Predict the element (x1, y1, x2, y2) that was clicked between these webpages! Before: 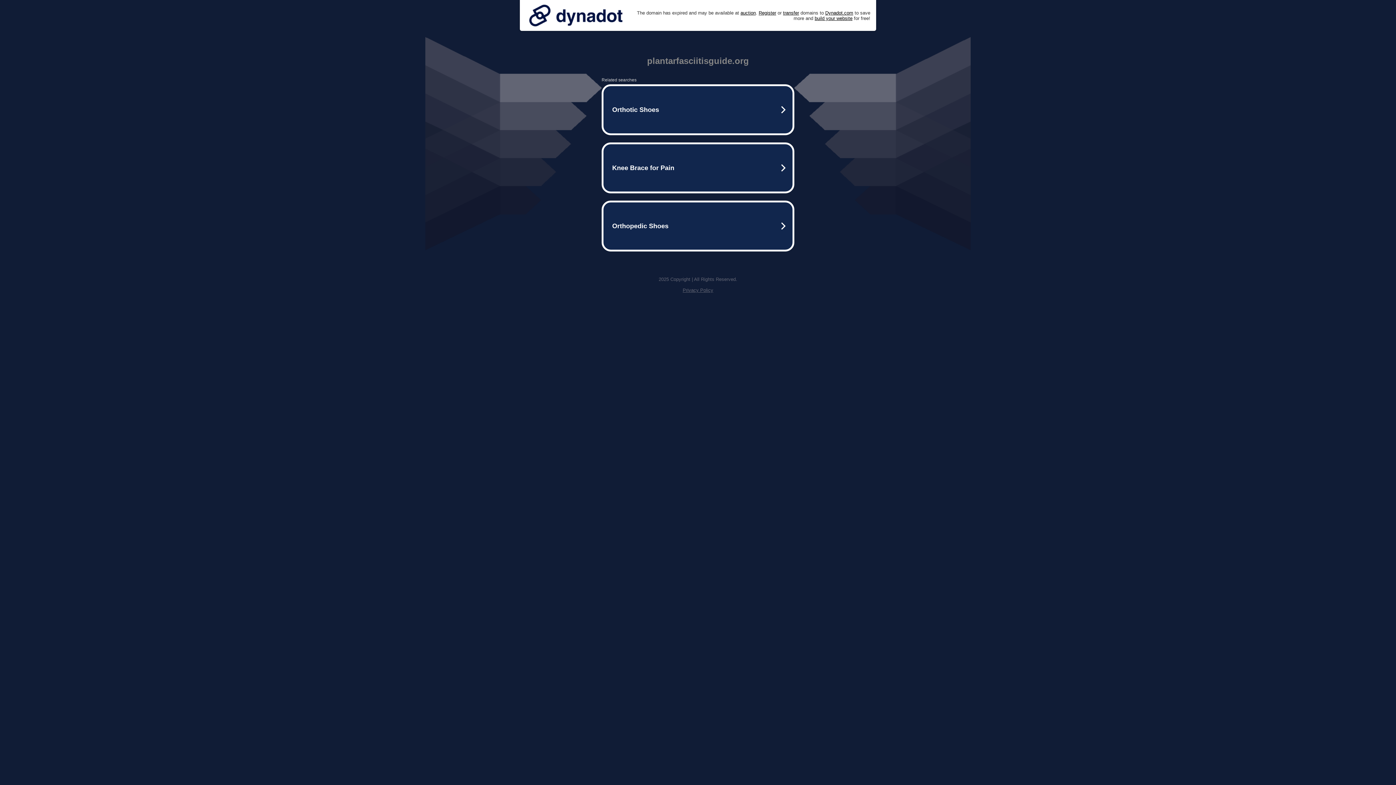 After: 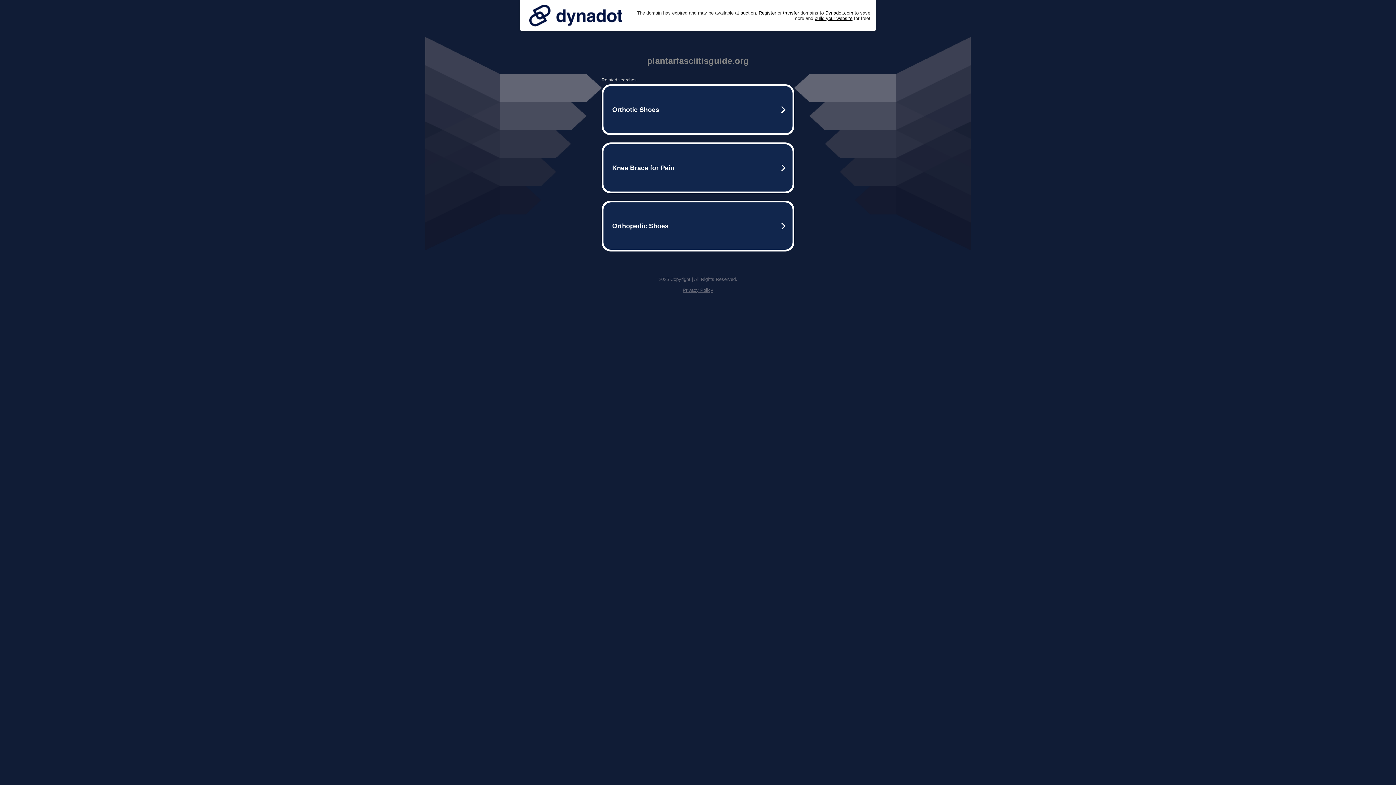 Action: bbox: (682, 287, 713, 293) label: Privacy Policy